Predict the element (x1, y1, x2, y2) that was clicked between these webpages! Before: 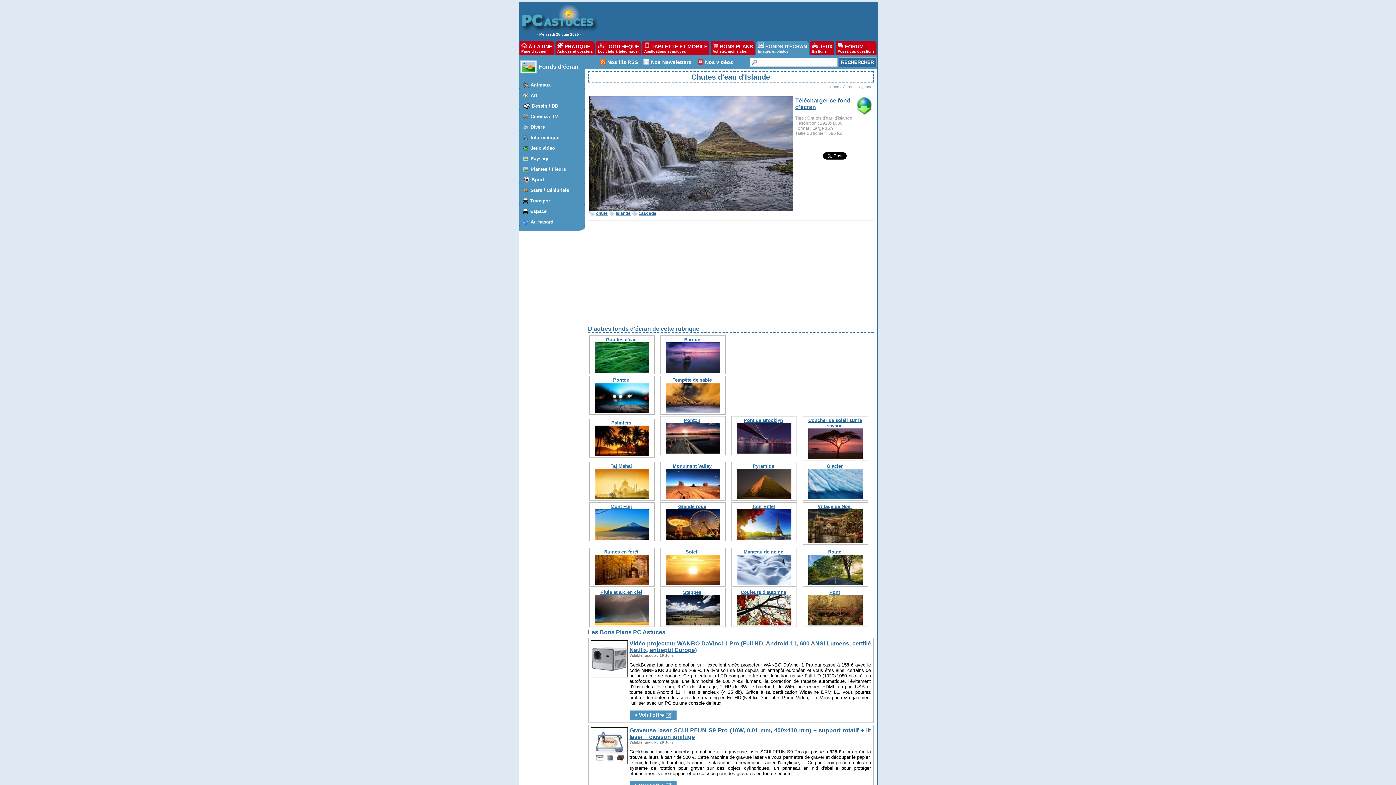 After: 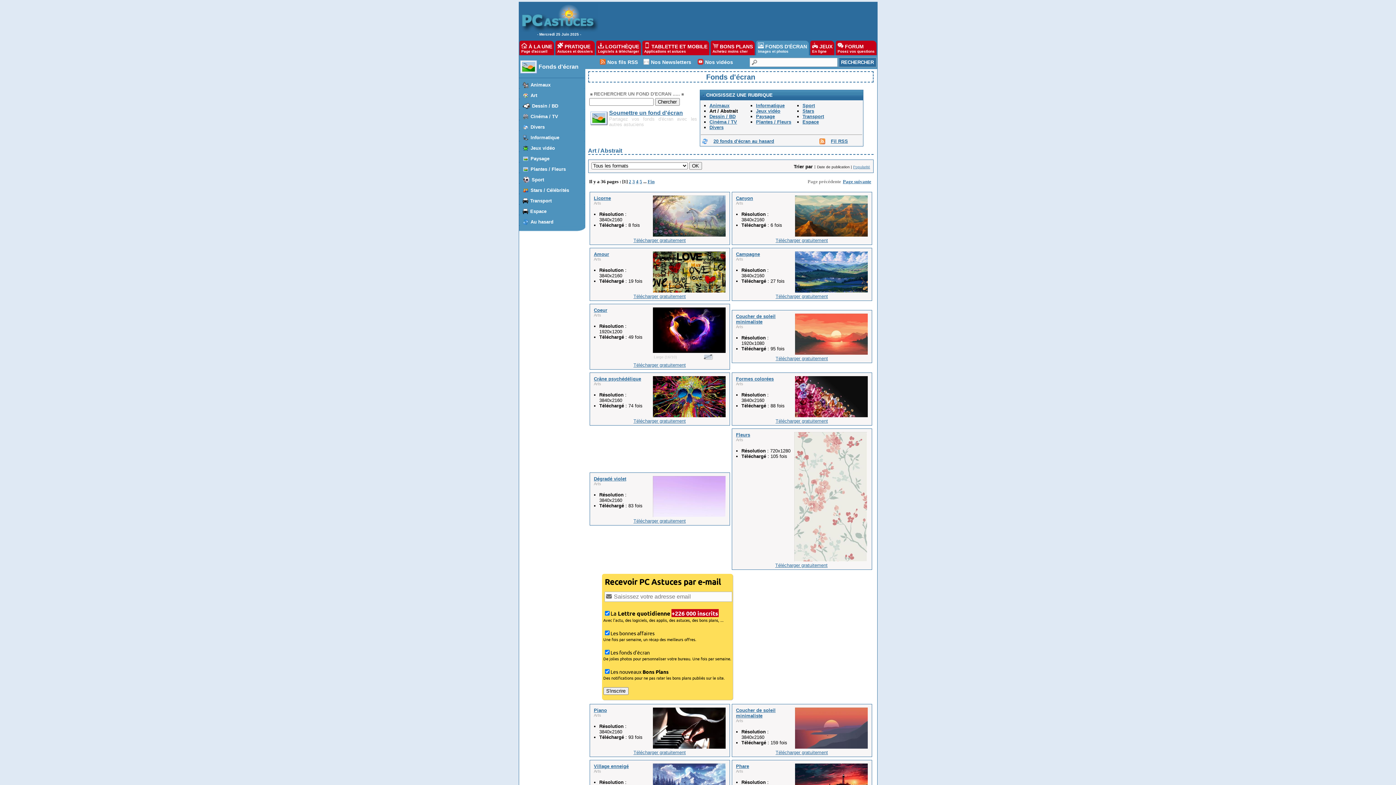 Action: bbox: (520, 89, 583, 101) label: 	 Art